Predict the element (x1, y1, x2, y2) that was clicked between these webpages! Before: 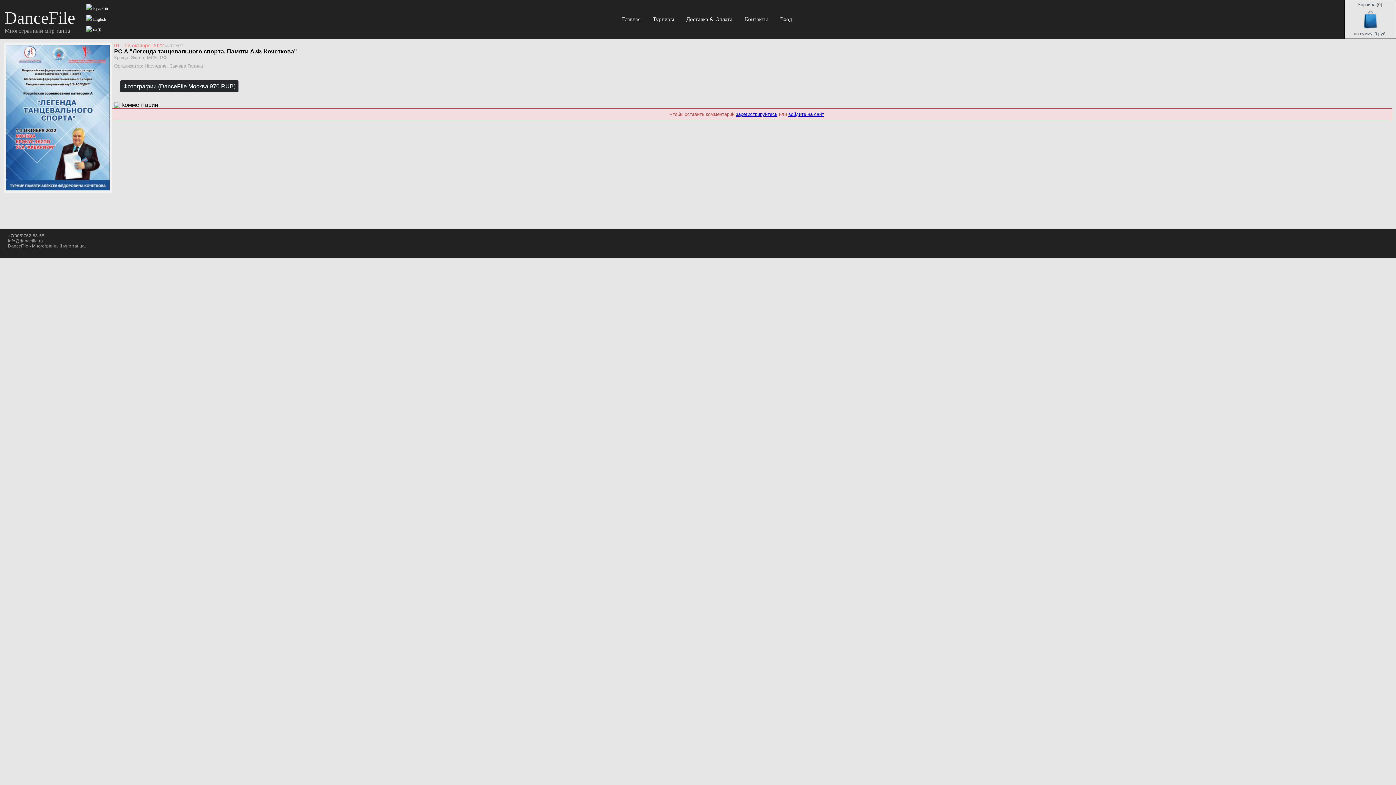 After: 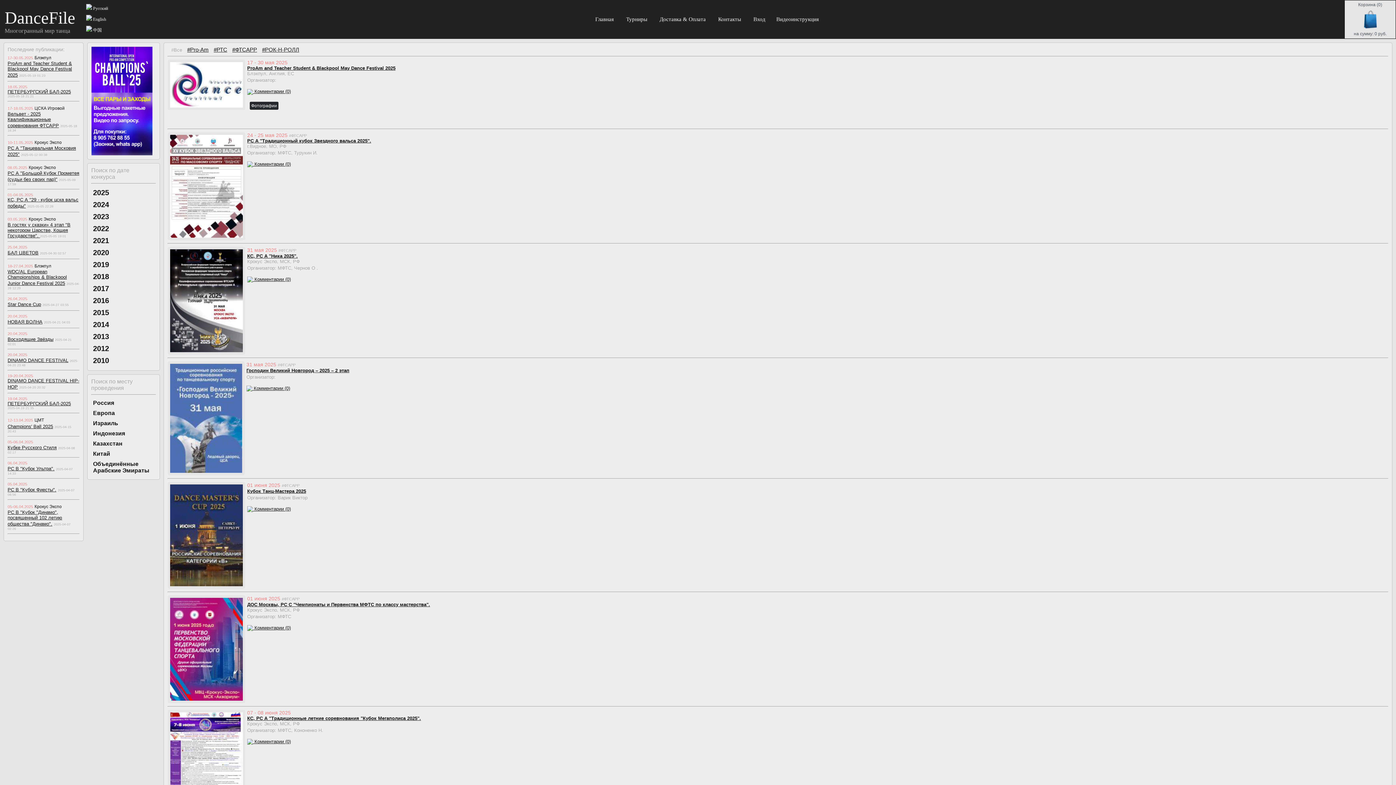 Action: bbox: (622, 16, 640, 22) label: Главная